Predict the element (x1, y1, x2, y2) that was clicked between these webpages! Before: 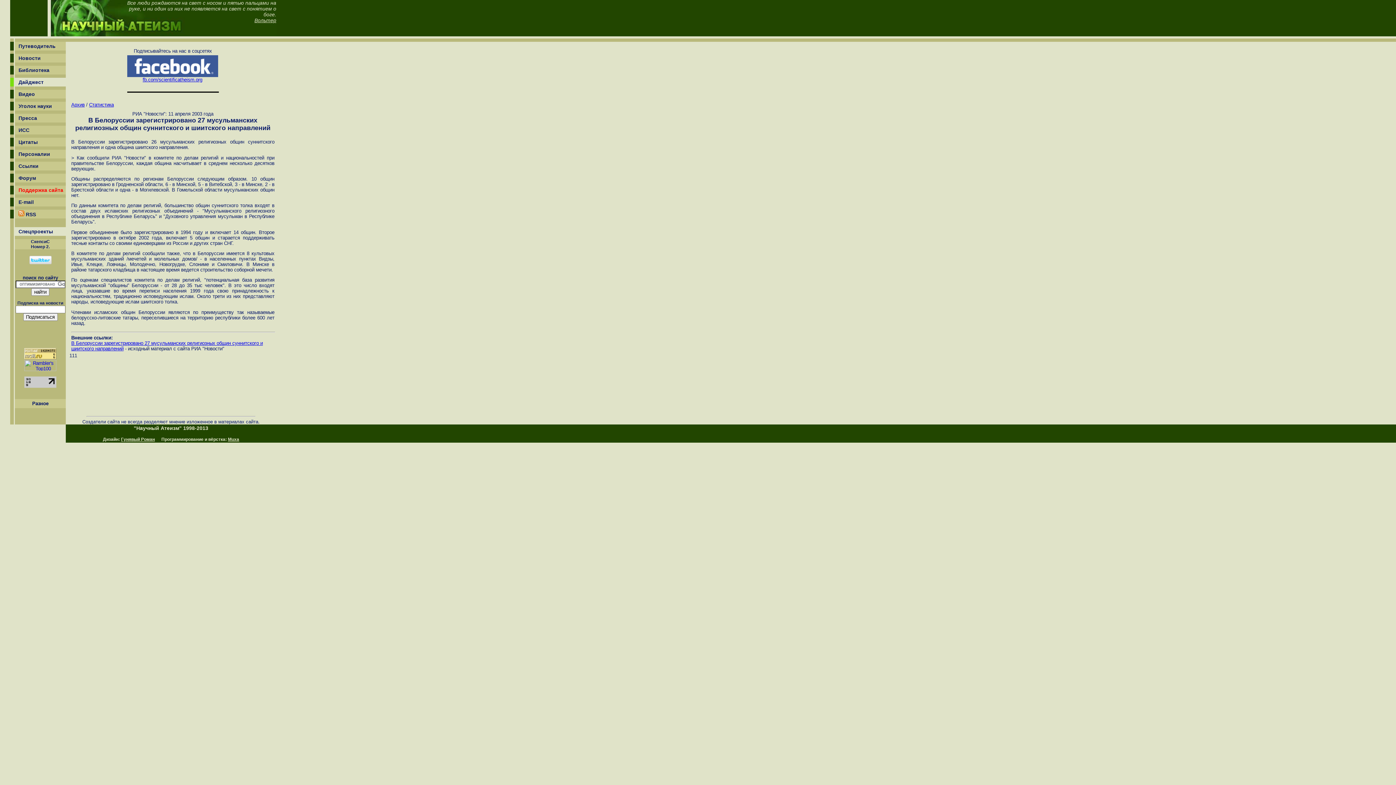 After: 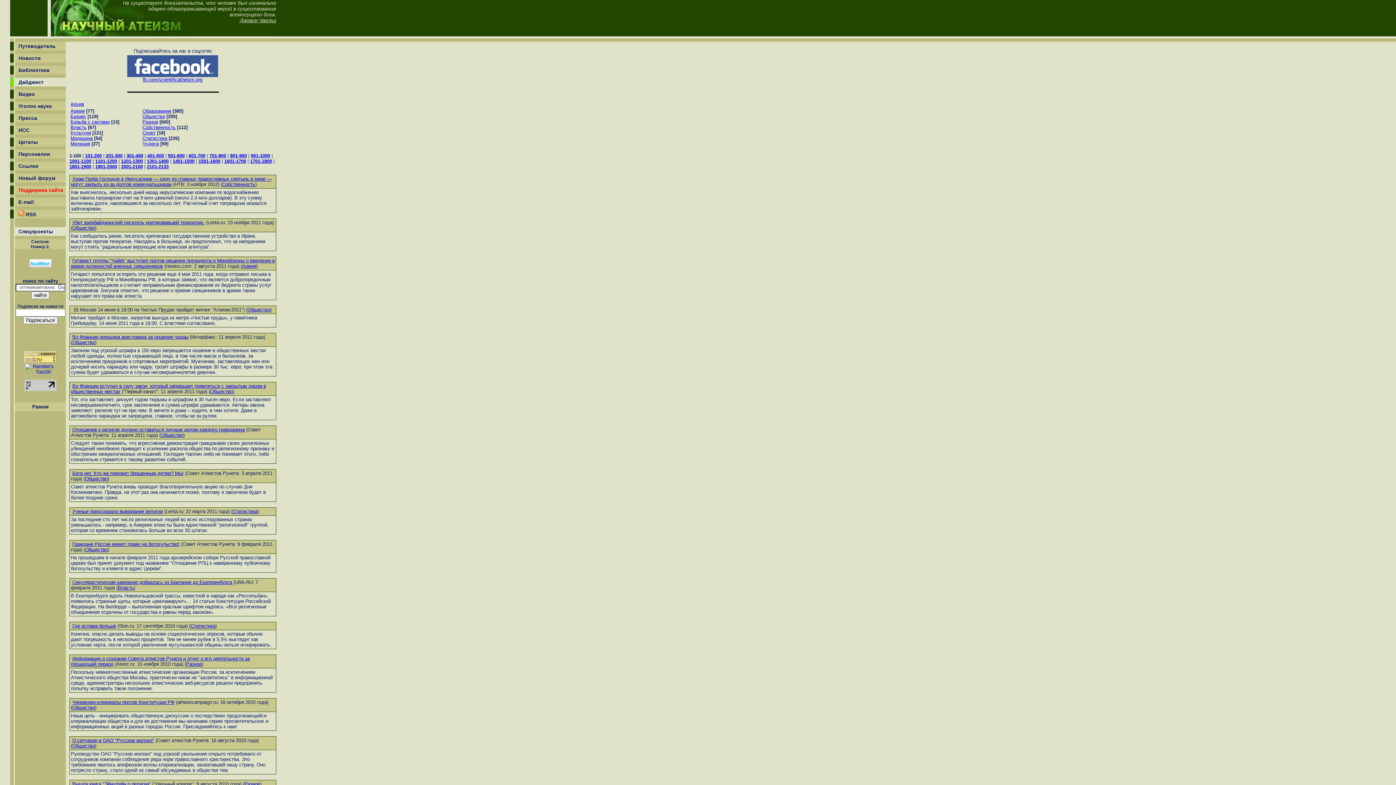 Action: label: Дайджест bbox: (18, 79, 43, 85)